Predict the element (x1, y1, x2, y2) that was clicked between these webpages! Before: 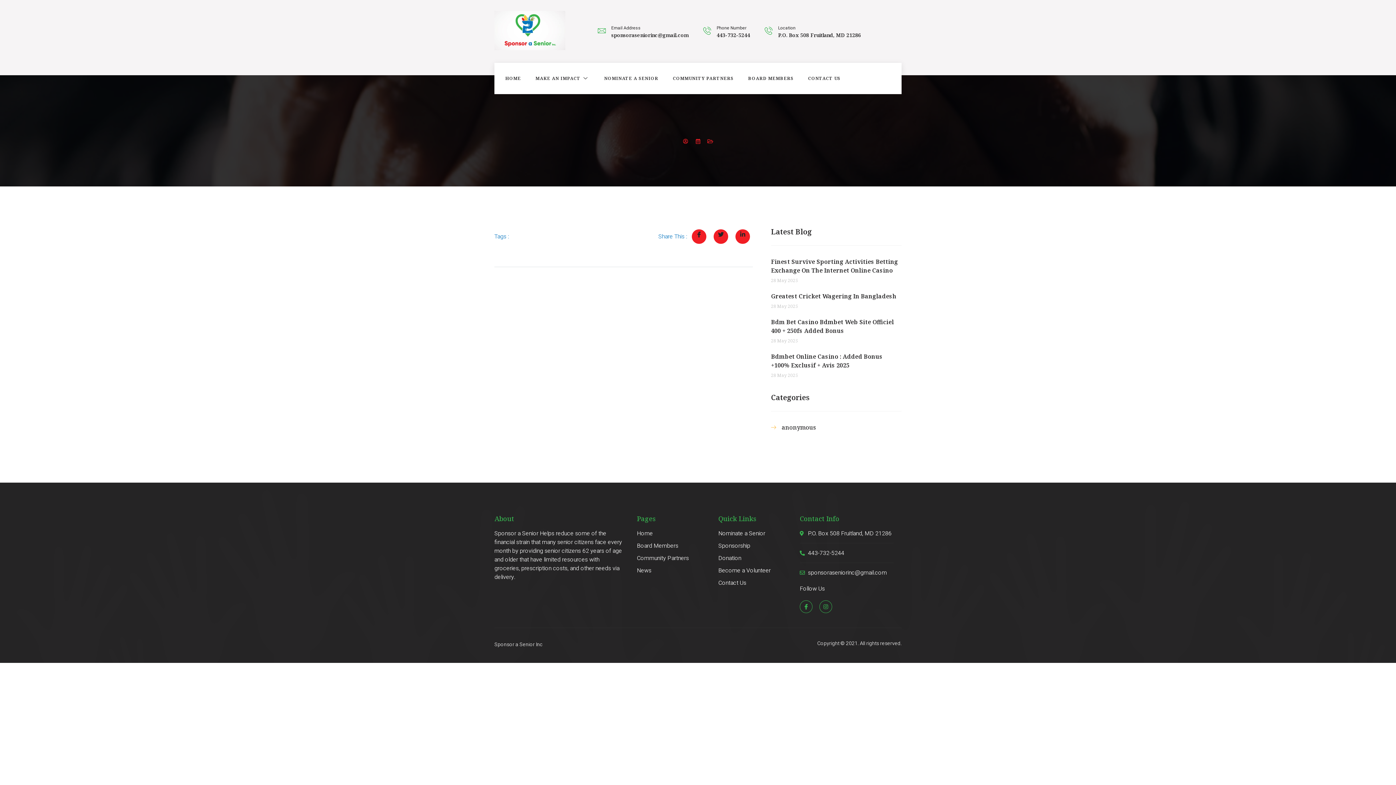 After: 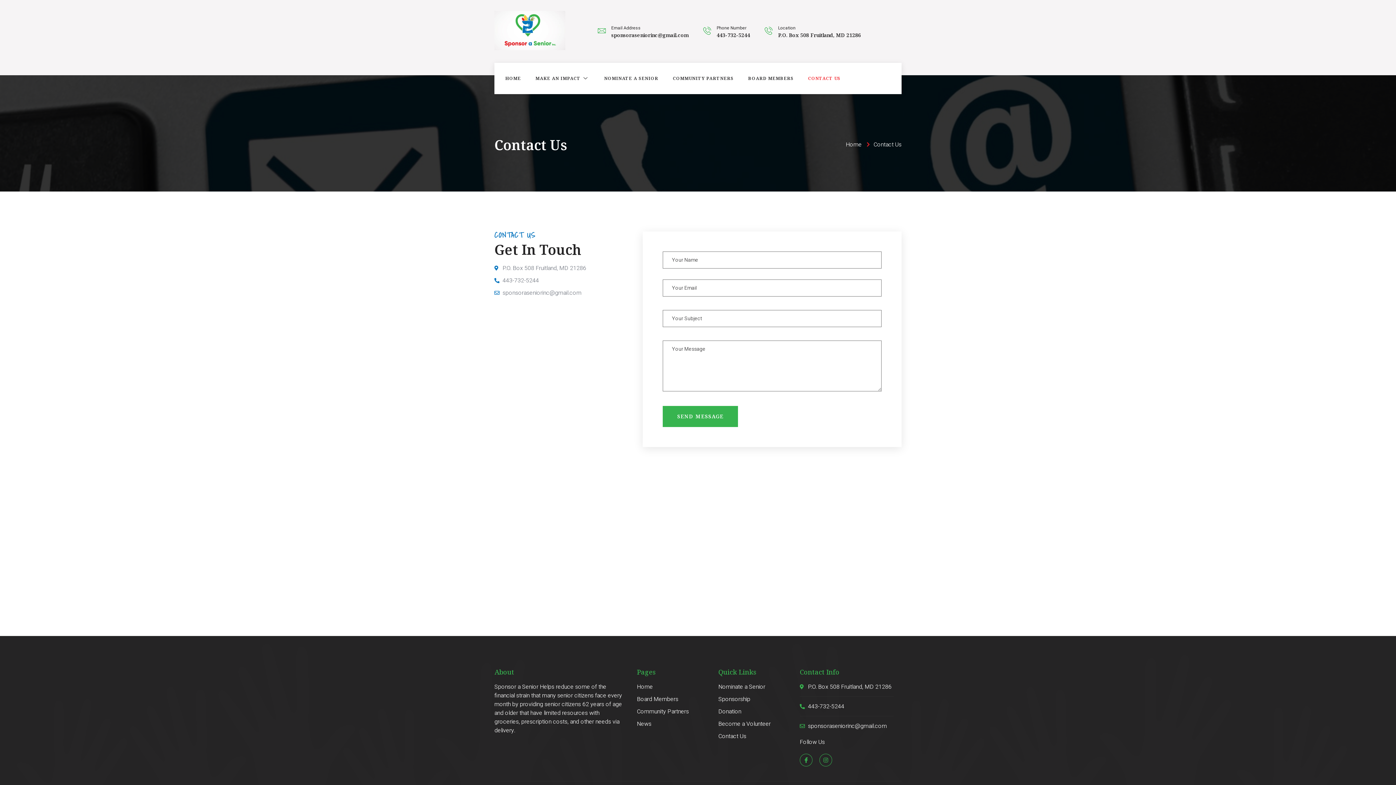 Action: label: CONTACT US bbox: (808, 62, 855, 94)